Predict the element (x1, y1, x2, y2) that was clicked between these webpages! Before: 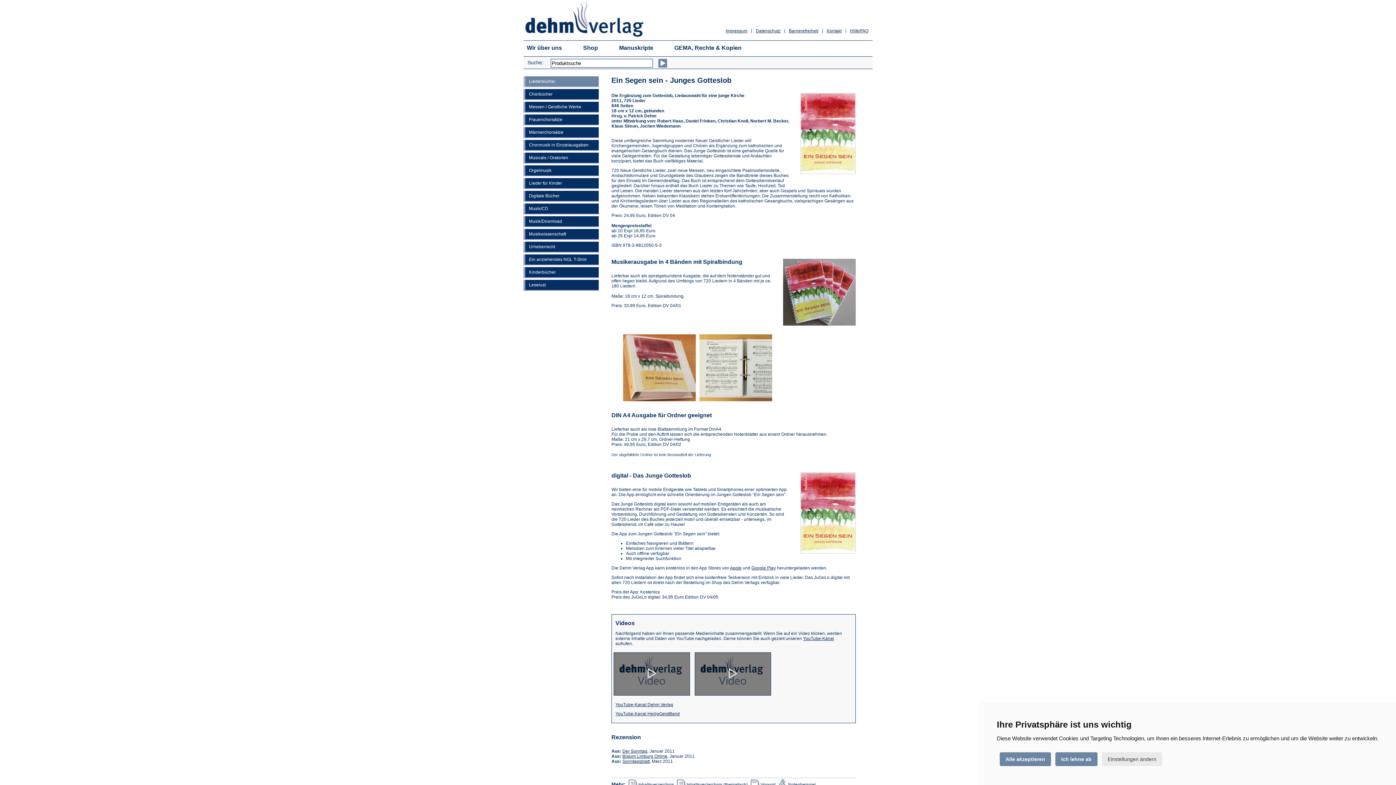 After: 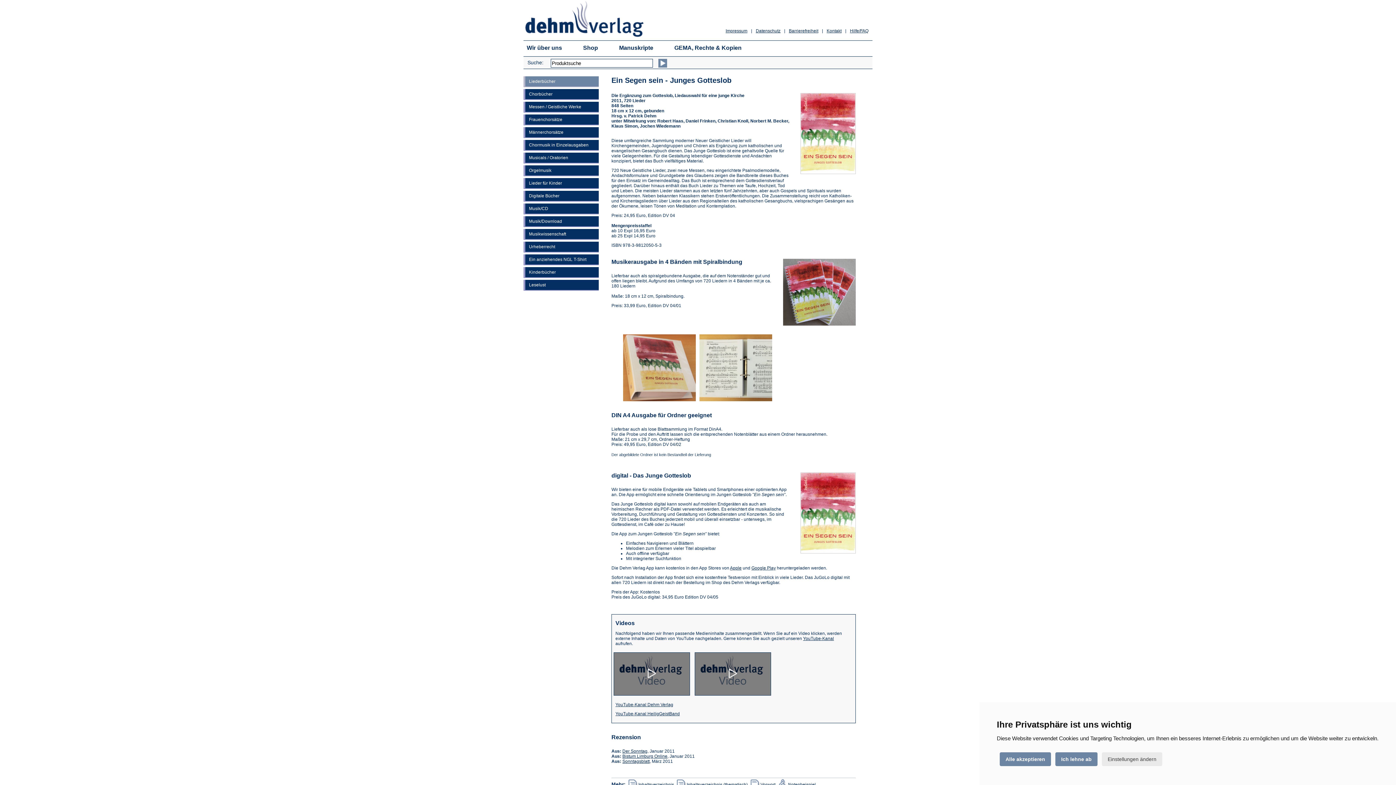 Action: bbox: (622, 759, 649, 764) label: Sonntagsblatt
(Öffnet in einem neuen Tab)